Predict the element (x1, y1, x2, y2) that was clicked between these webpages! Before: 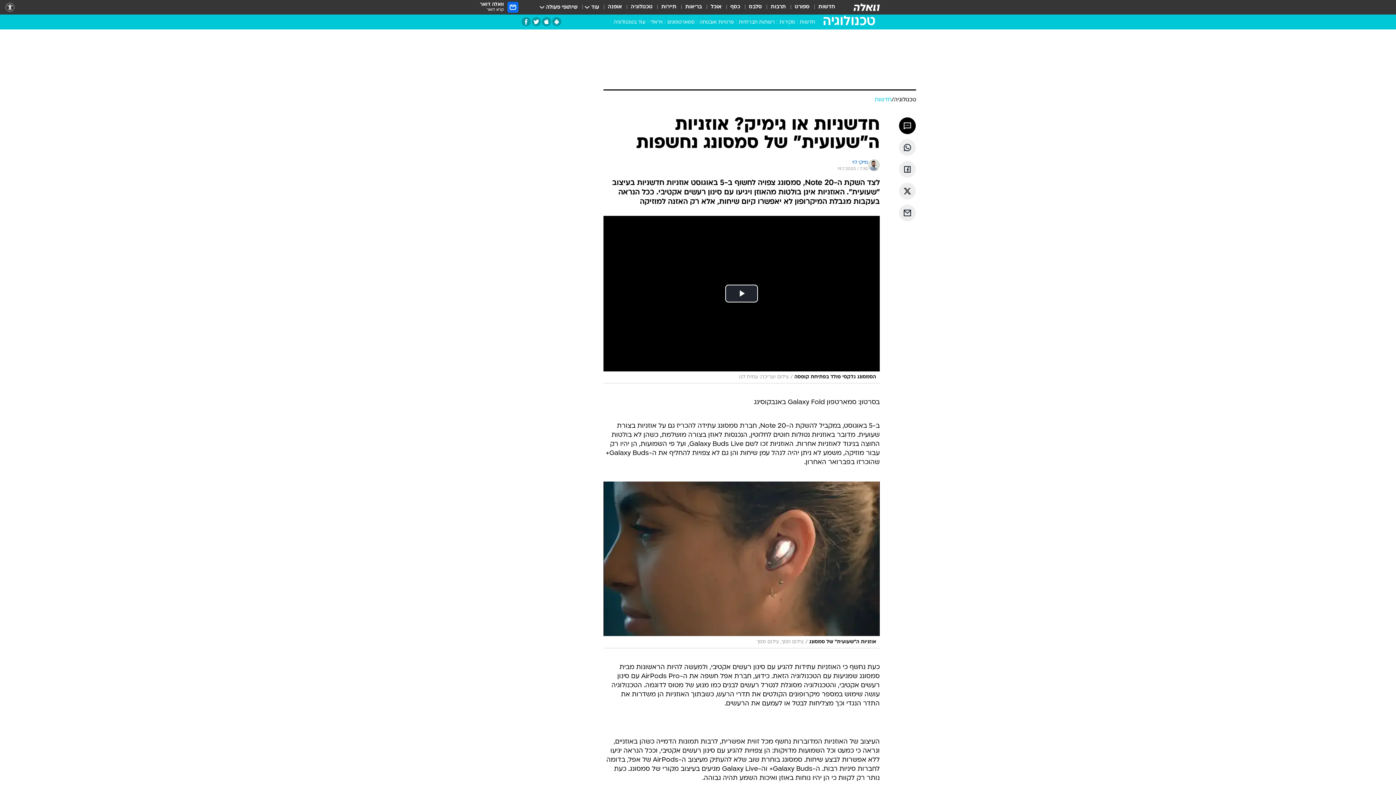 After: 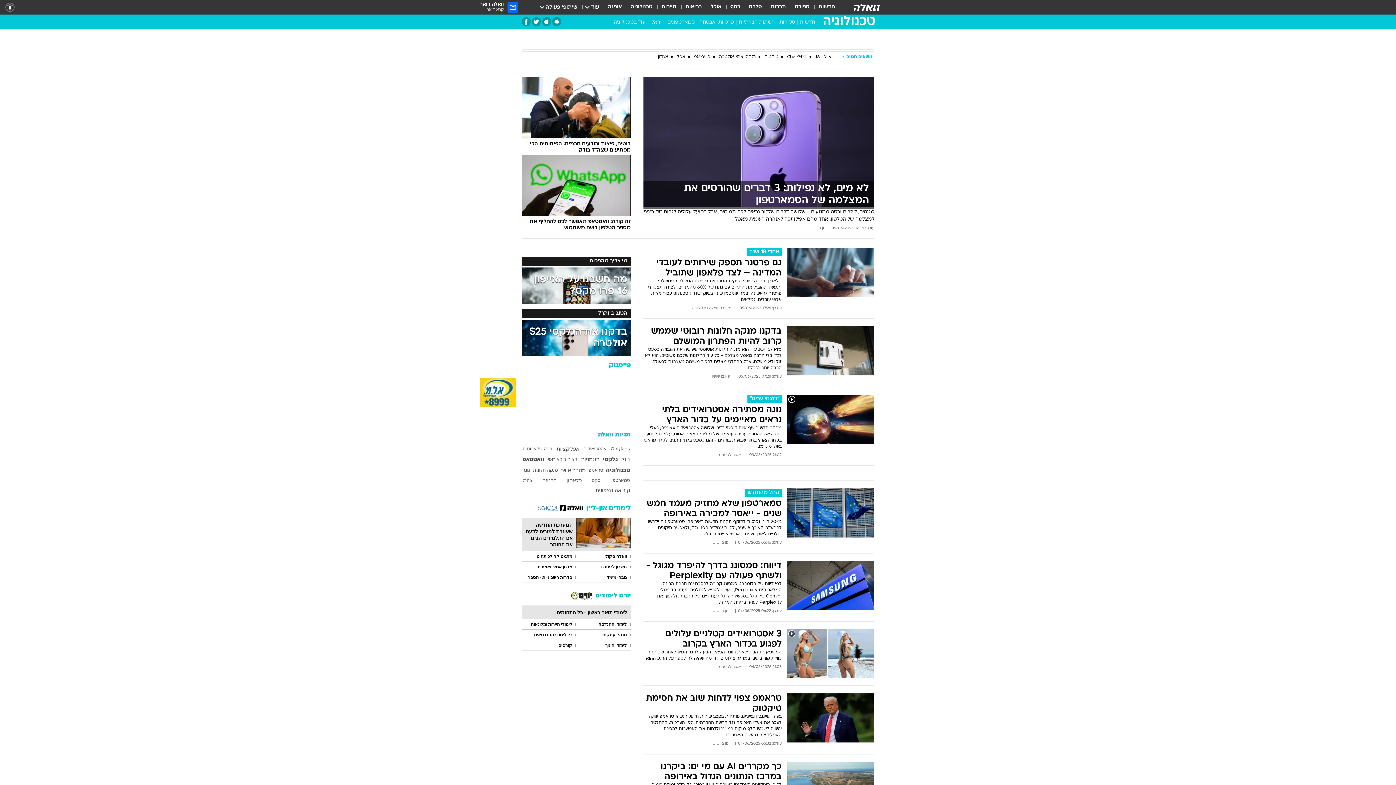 Action: bbox: (817, 15, 874, 29) label: טכנולוגיה